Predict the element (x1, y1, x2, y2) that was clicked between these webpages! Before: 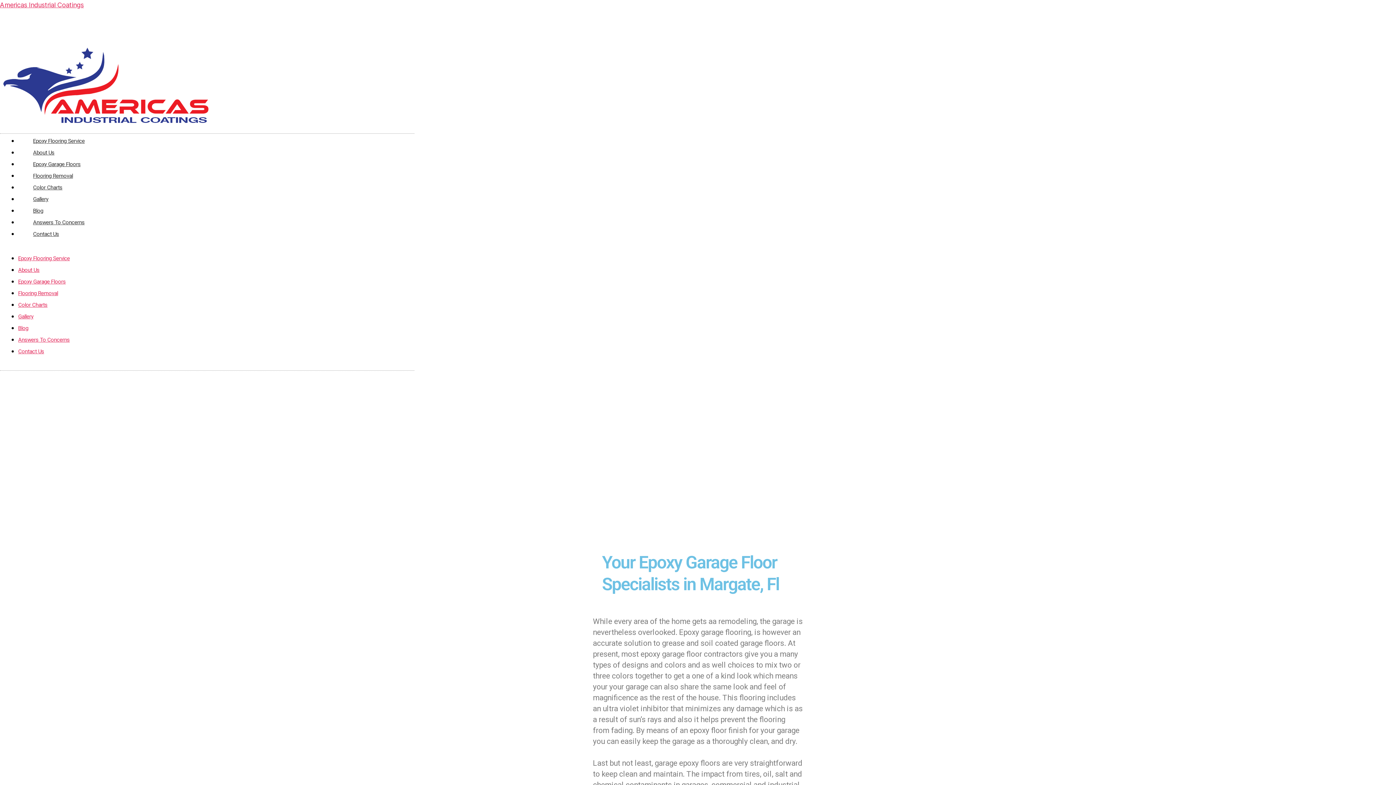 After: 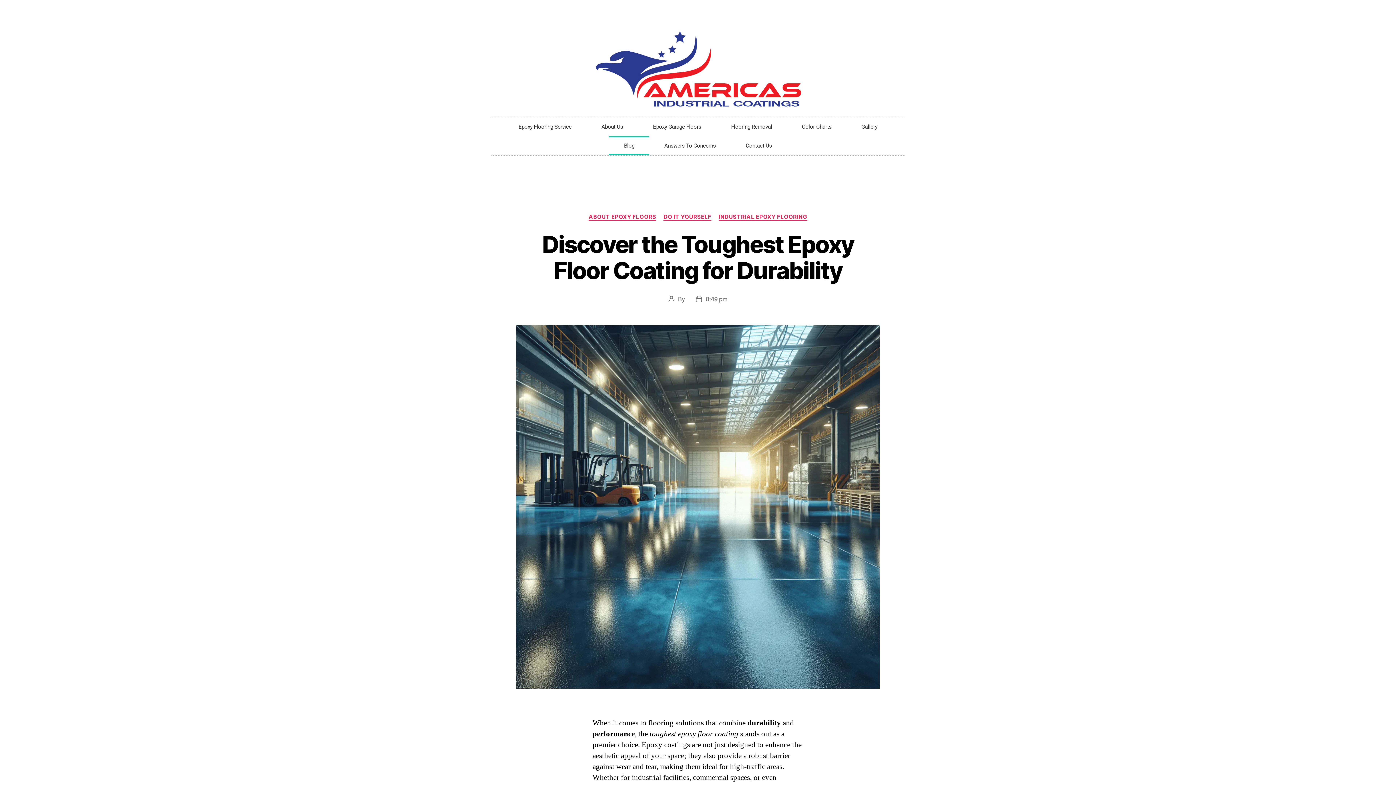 Action: bbox: (18, 324, 28, 331) label: Blog